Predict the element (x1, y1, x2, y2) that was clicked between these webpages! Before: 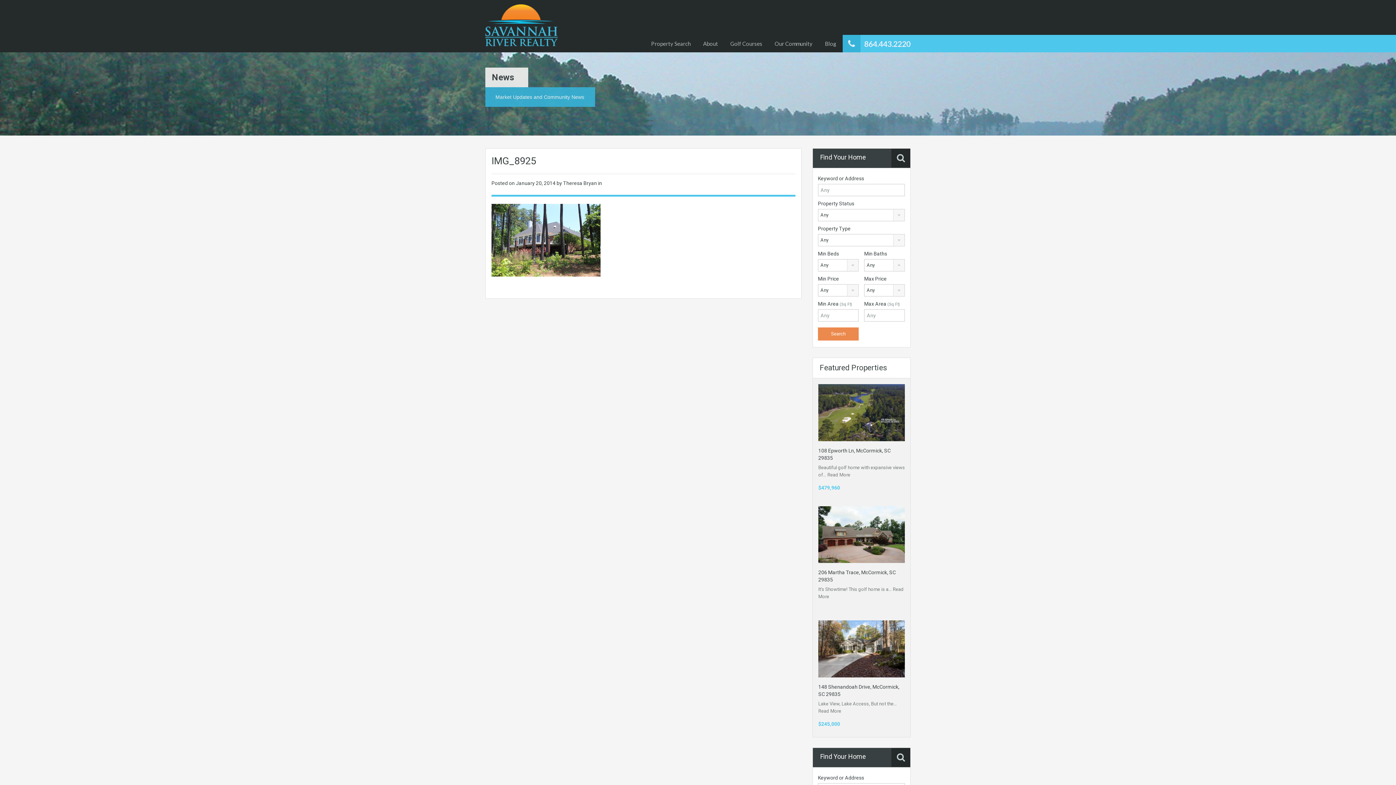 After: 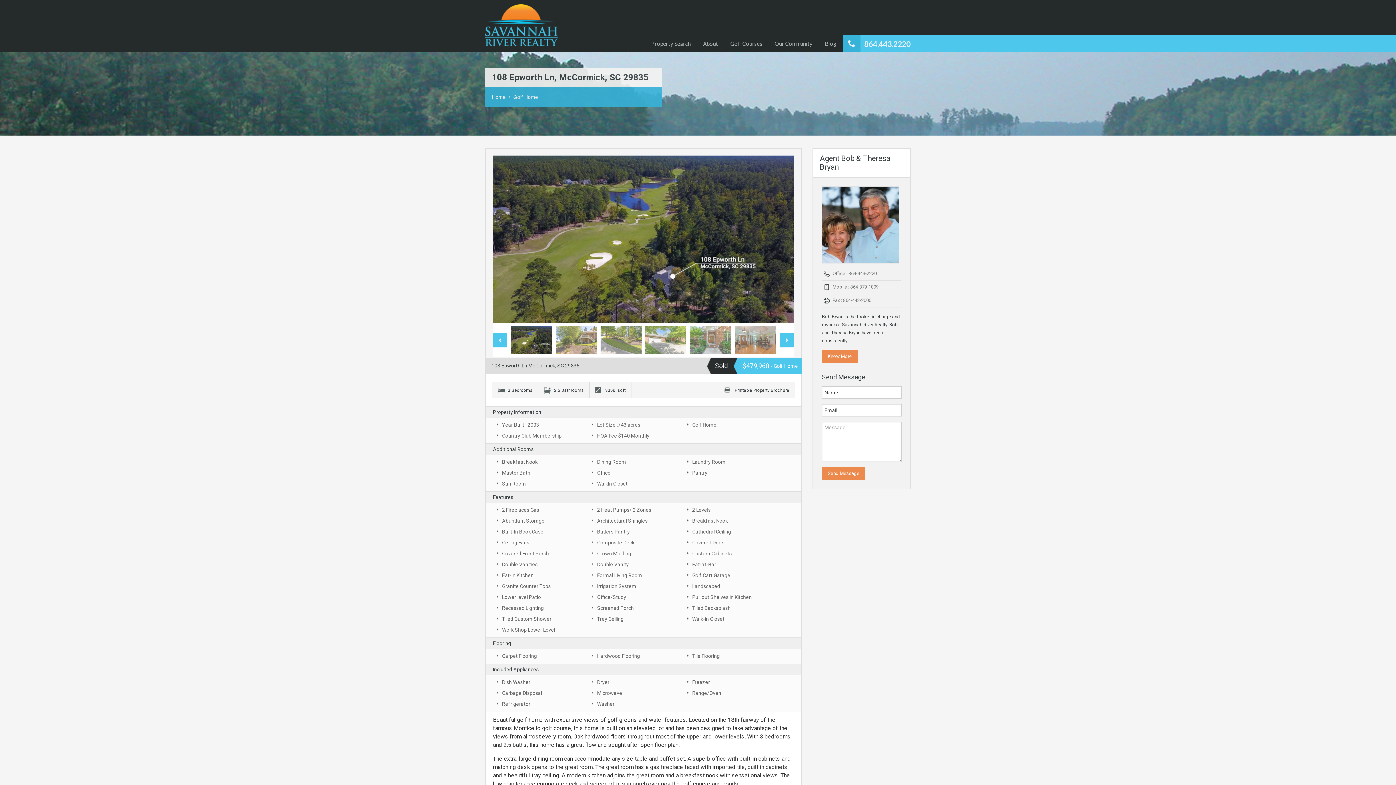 Action: bbox: (818, 409, 905, 415)